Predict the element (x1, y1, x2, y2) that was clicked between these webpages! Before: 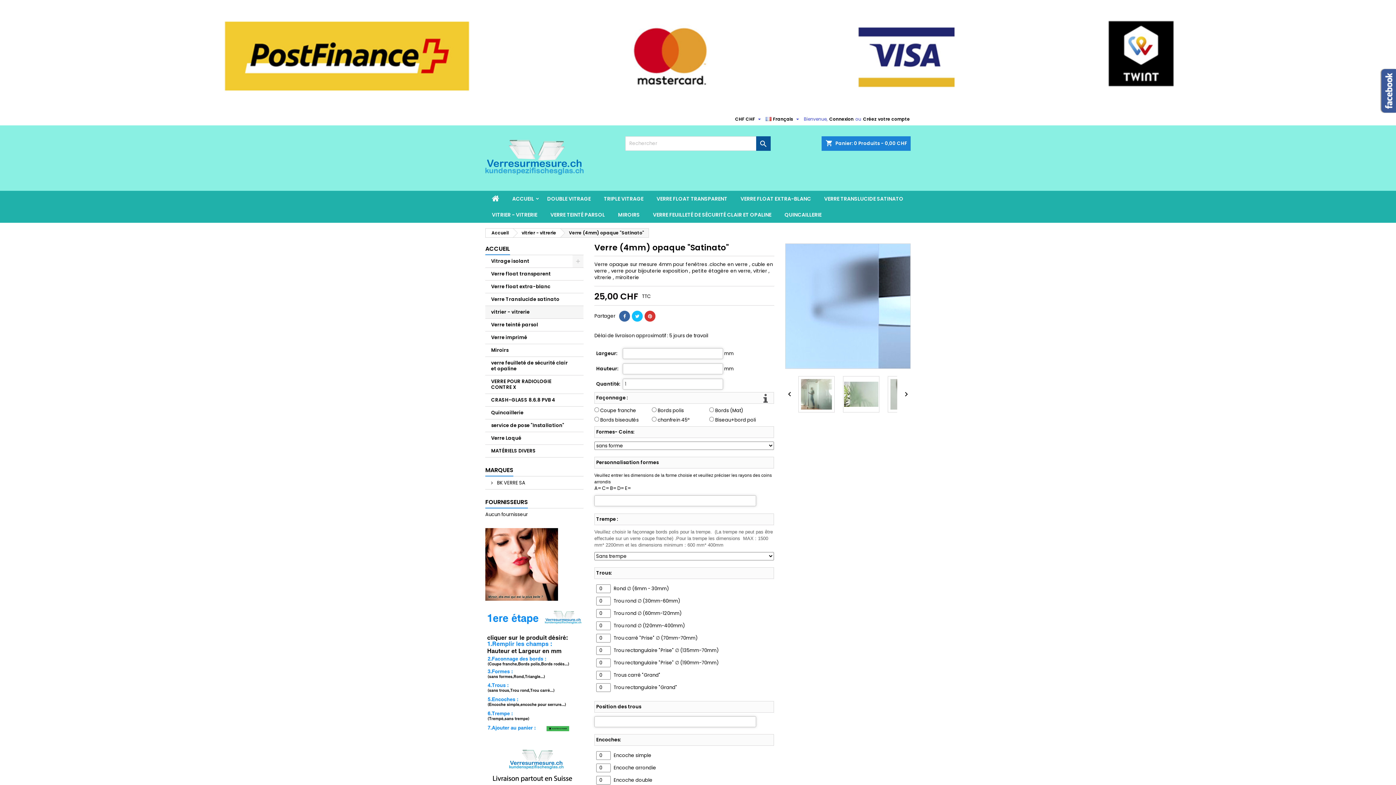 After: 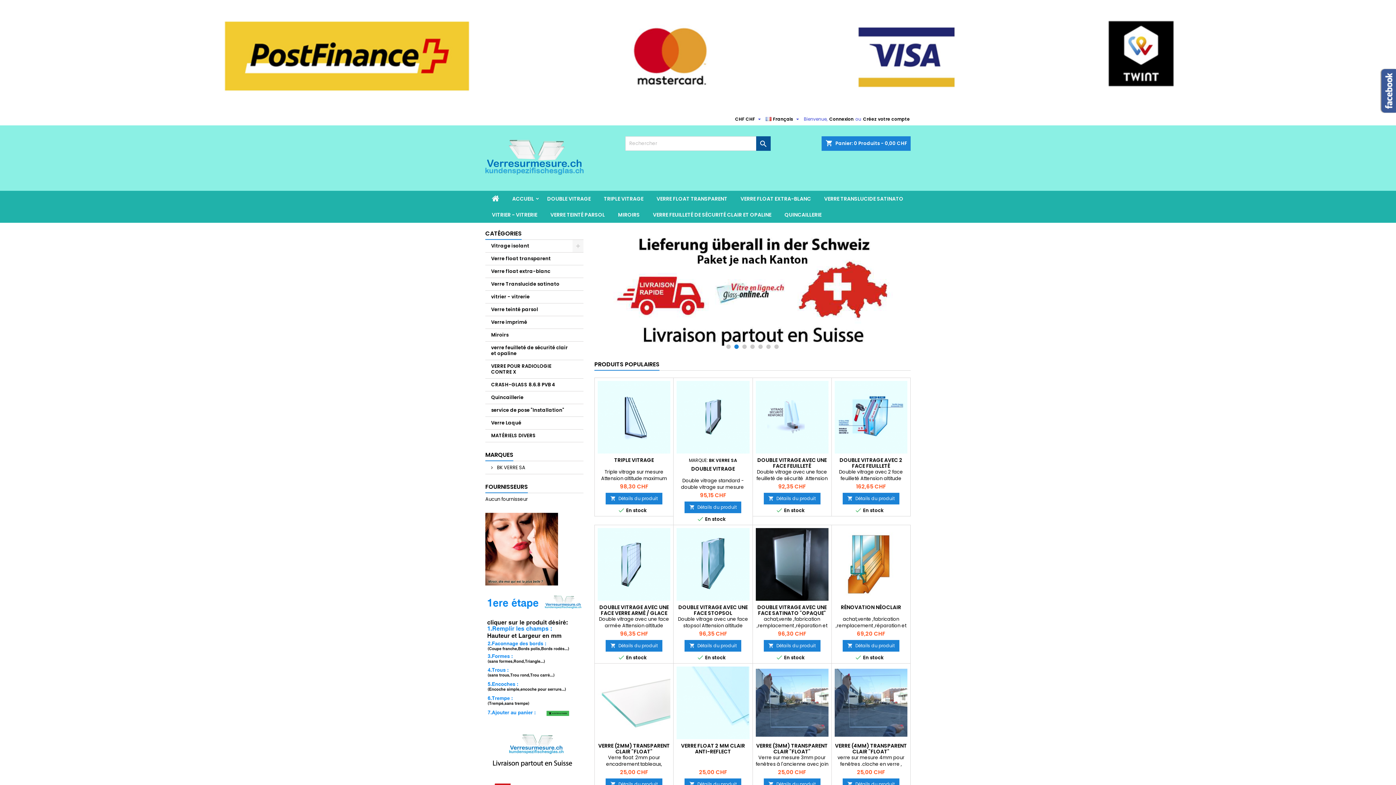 Action: bbox: (505, 191, 540, 207) label: ACCUEIL